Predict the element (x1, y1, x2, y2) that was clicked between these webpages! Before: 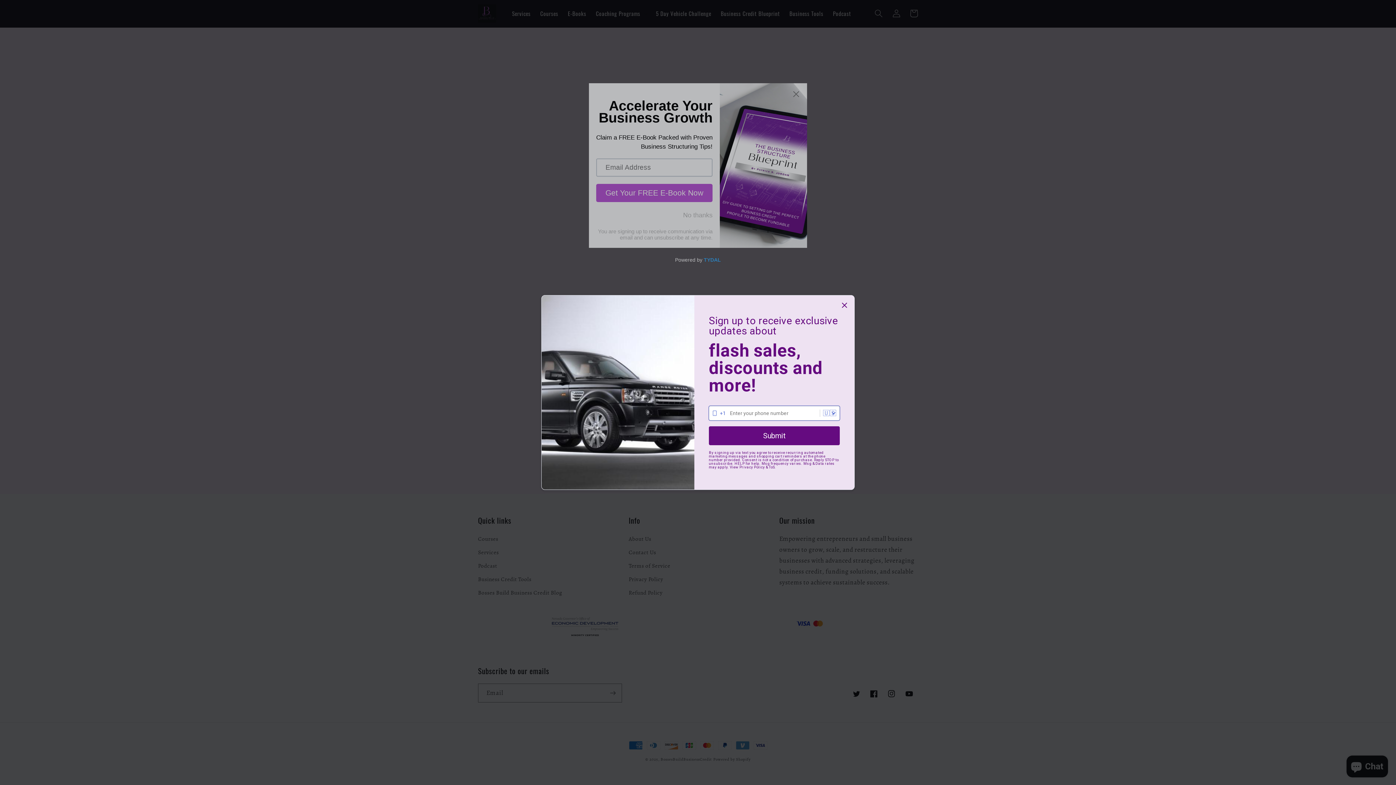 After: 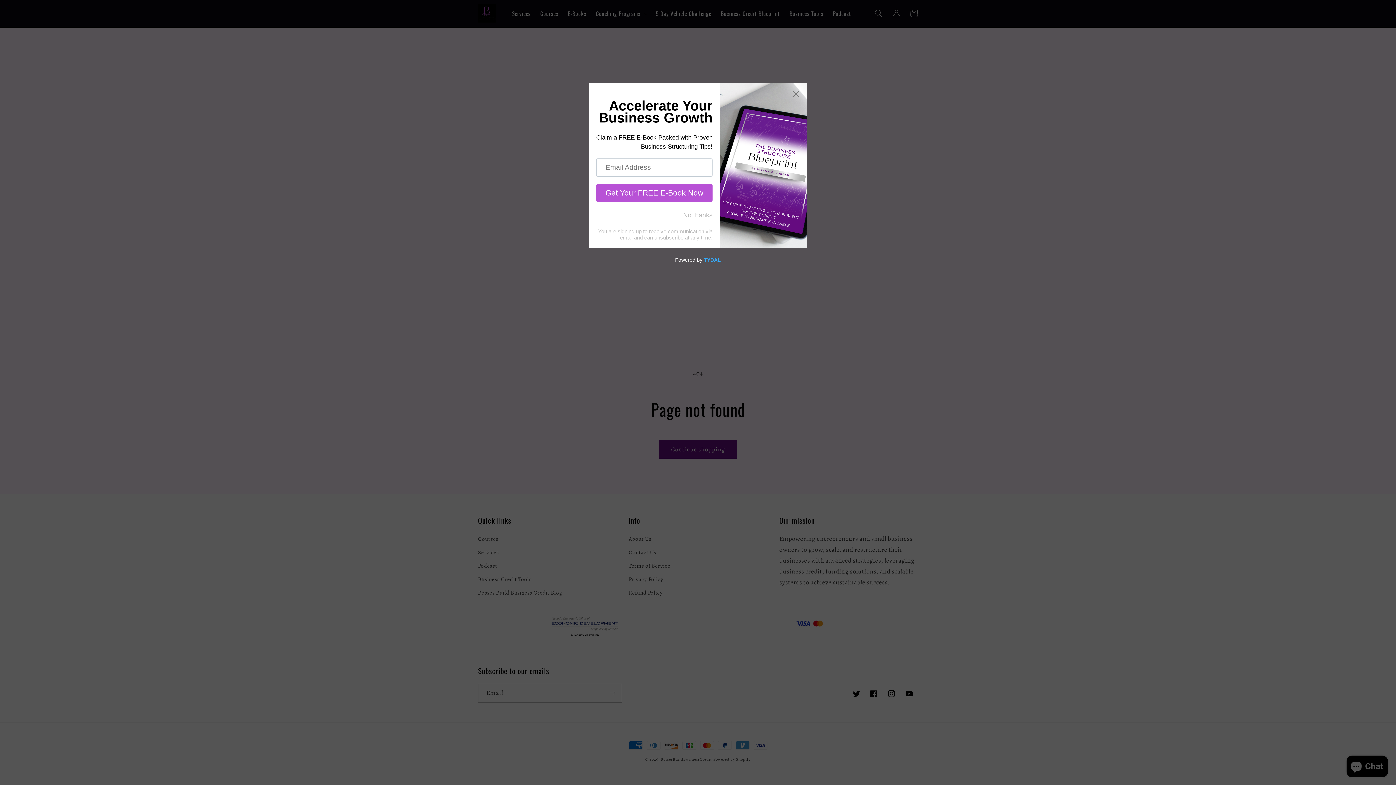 Action: label: Close bbox: (840, 319, 849, 328)